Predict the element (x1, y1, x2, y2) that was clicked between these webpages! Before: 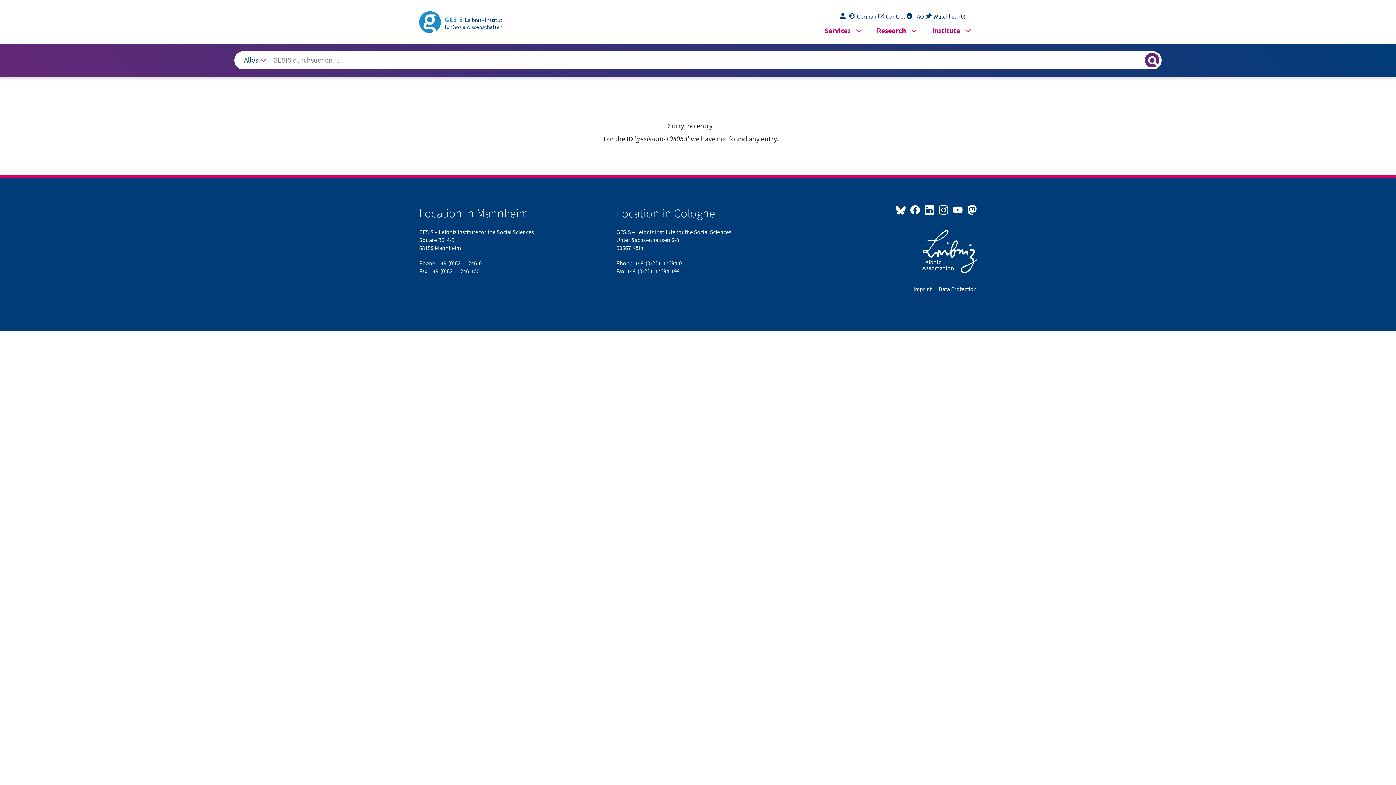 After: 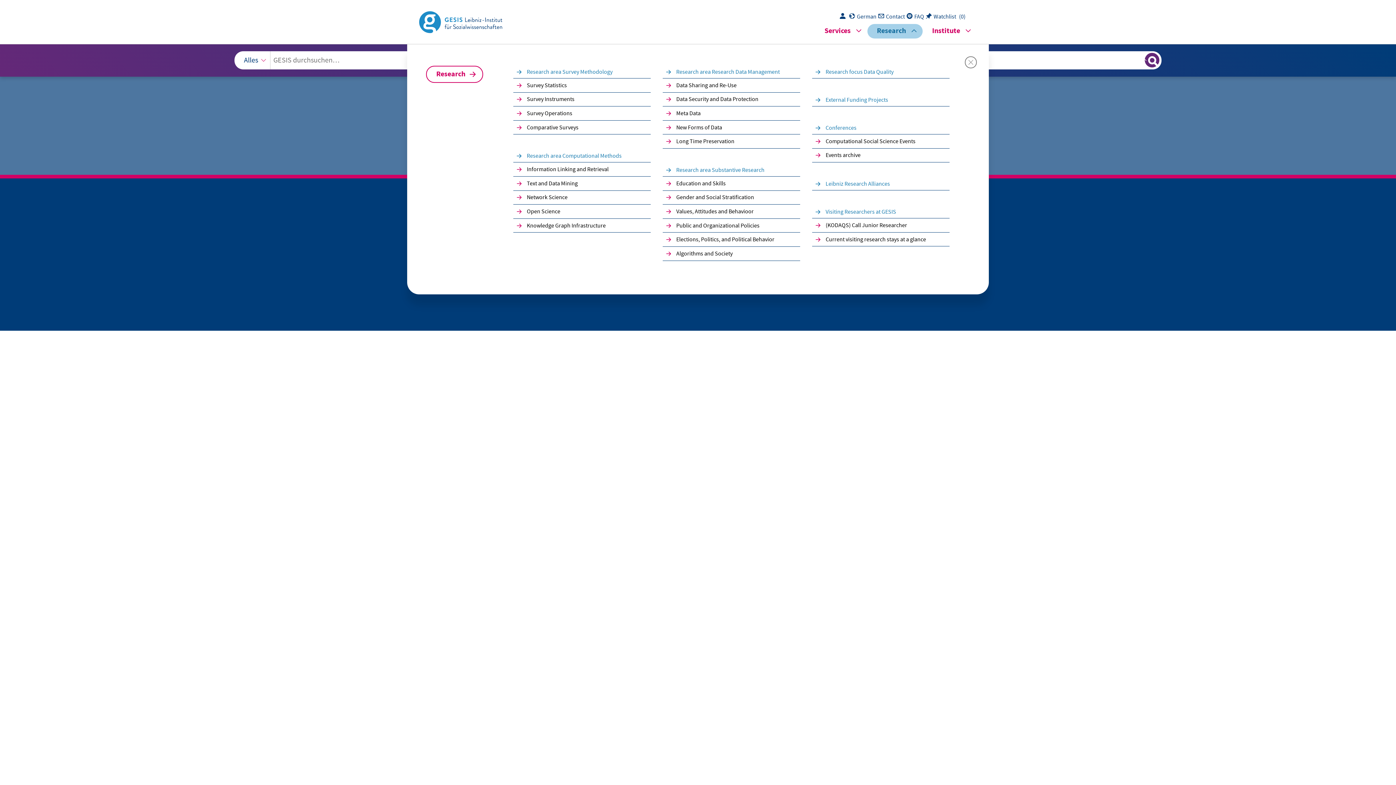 Action: label: Research bbox: (867, 24, 922, 38)